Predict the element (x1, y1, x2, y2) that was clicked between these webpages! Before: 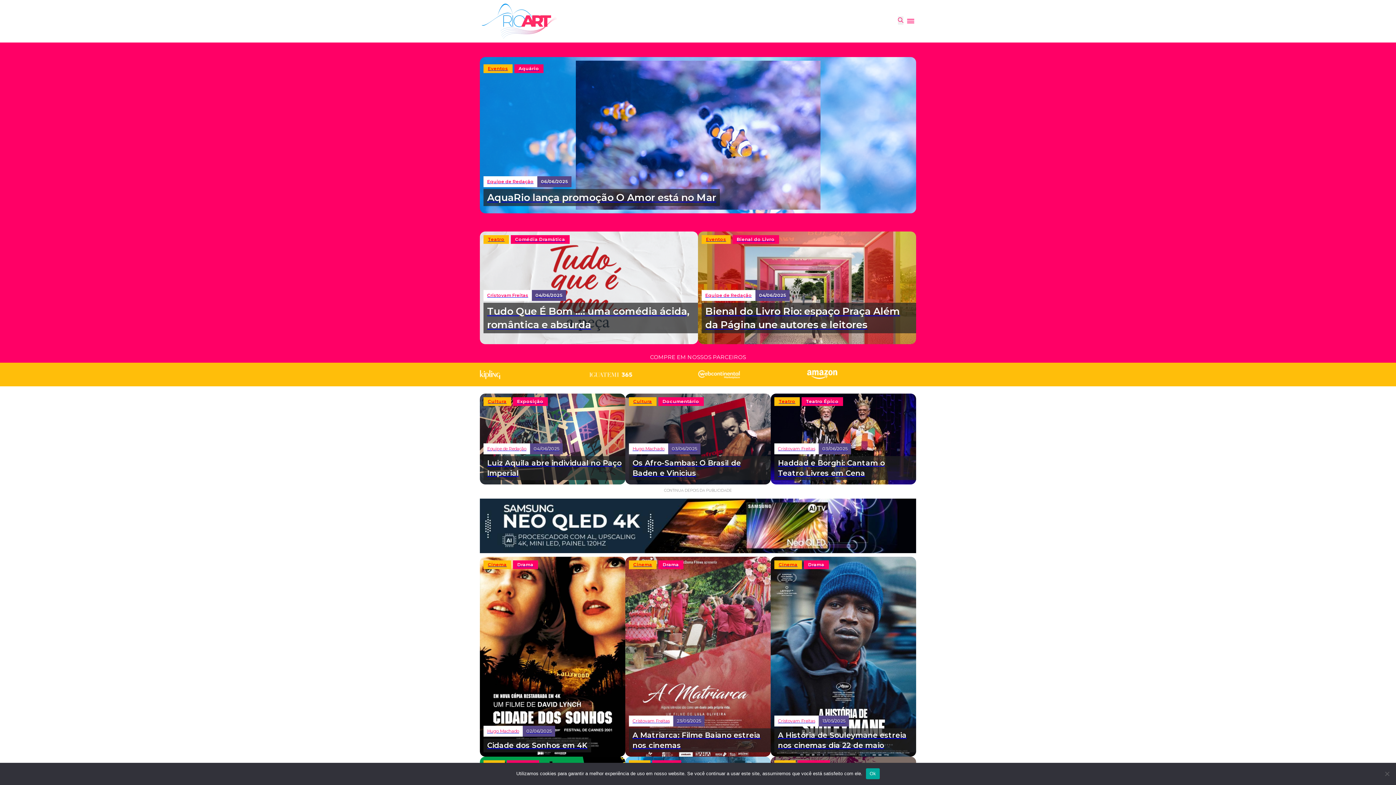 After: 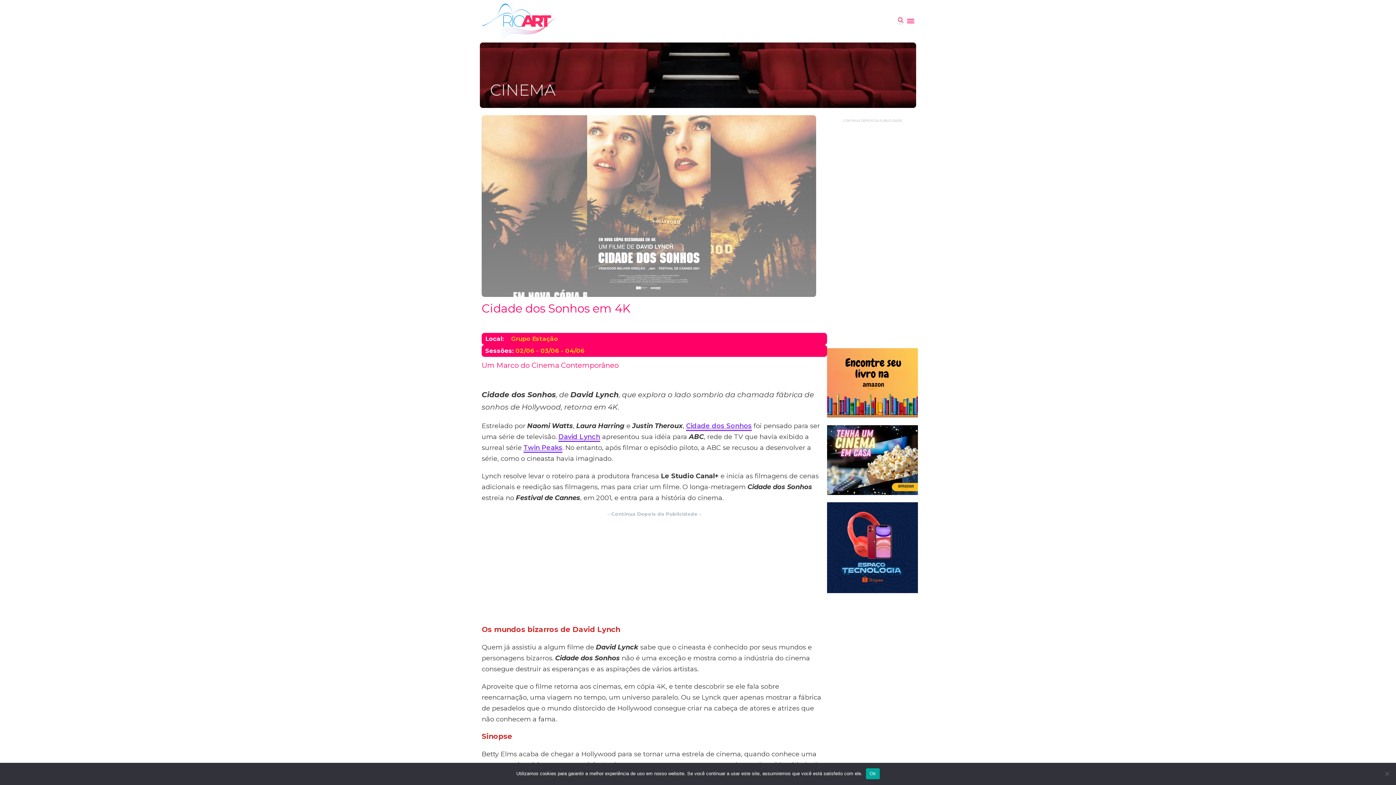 Action: bbox: (480, 557, 625, 757) label: Cinema
Drama
Hugo Machado
02/06/2025
Cidade dos Sonhos em 4K